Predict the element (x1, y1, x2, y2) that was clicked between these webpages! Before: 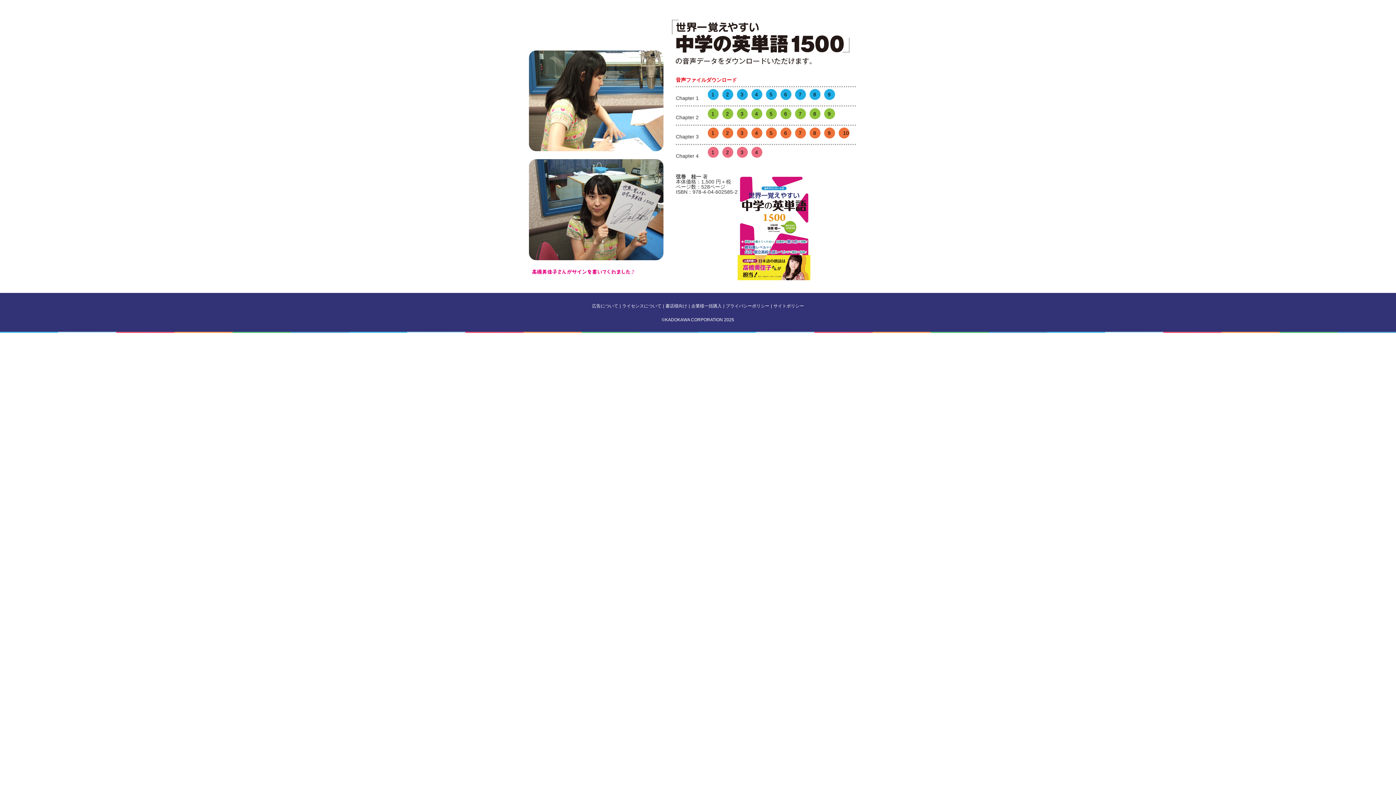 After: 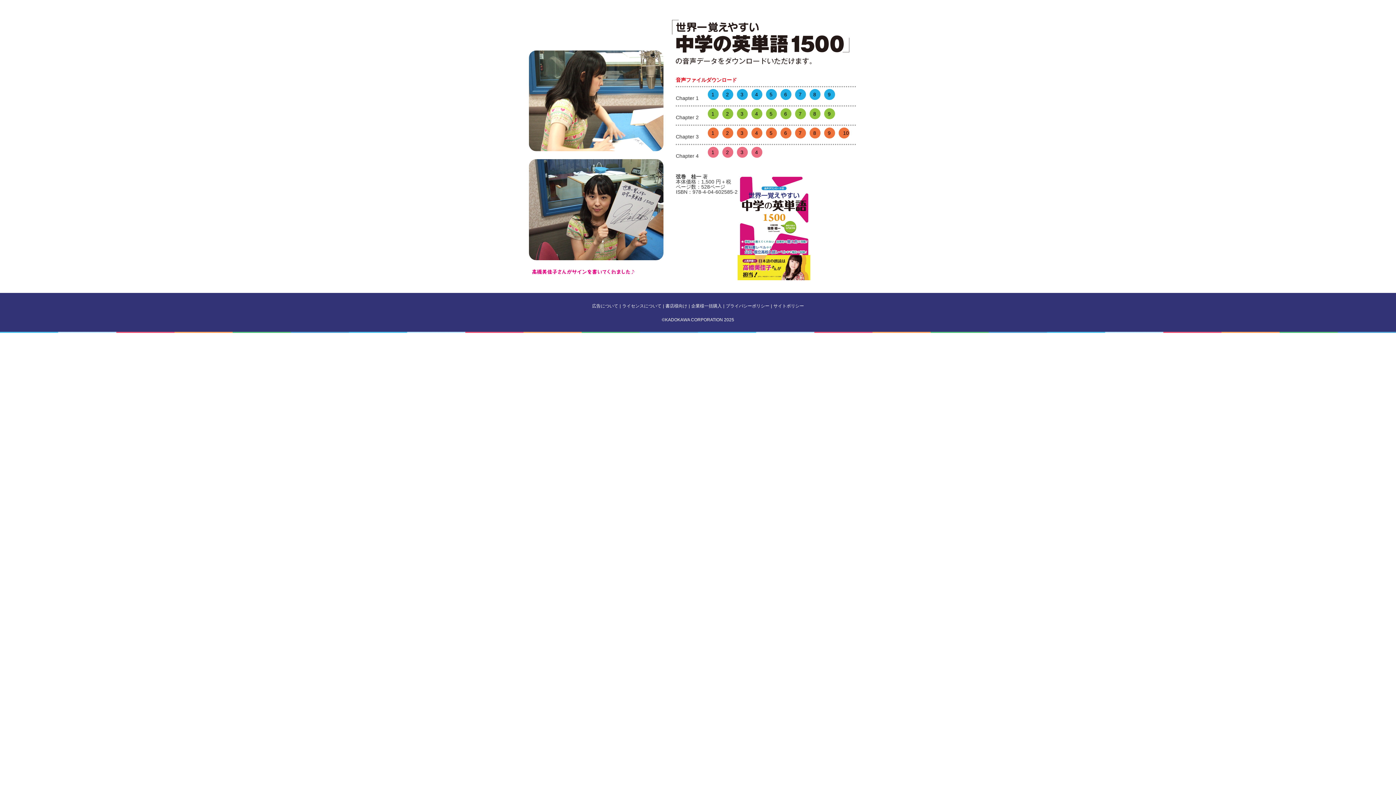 Action: label: 9 bbox: (826, 127, 837, 138)